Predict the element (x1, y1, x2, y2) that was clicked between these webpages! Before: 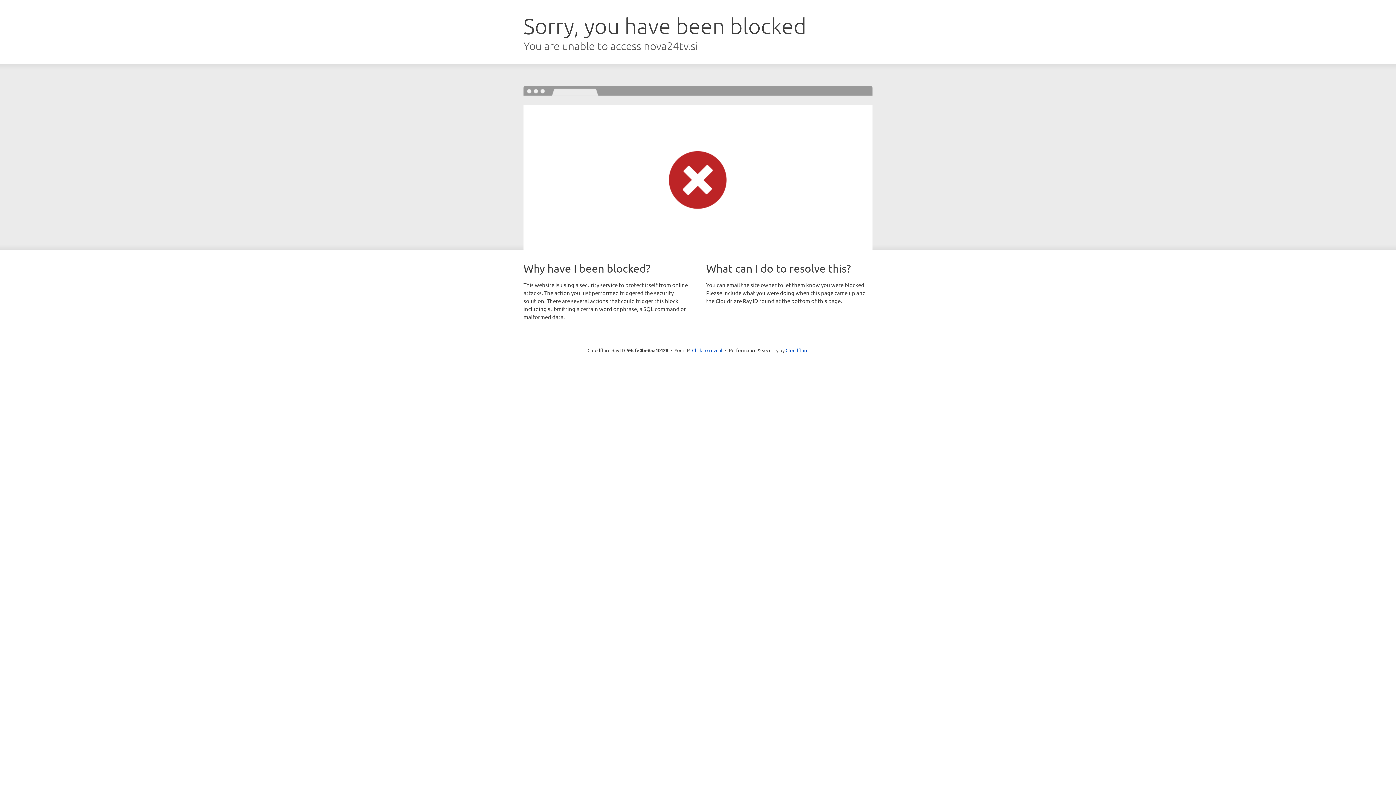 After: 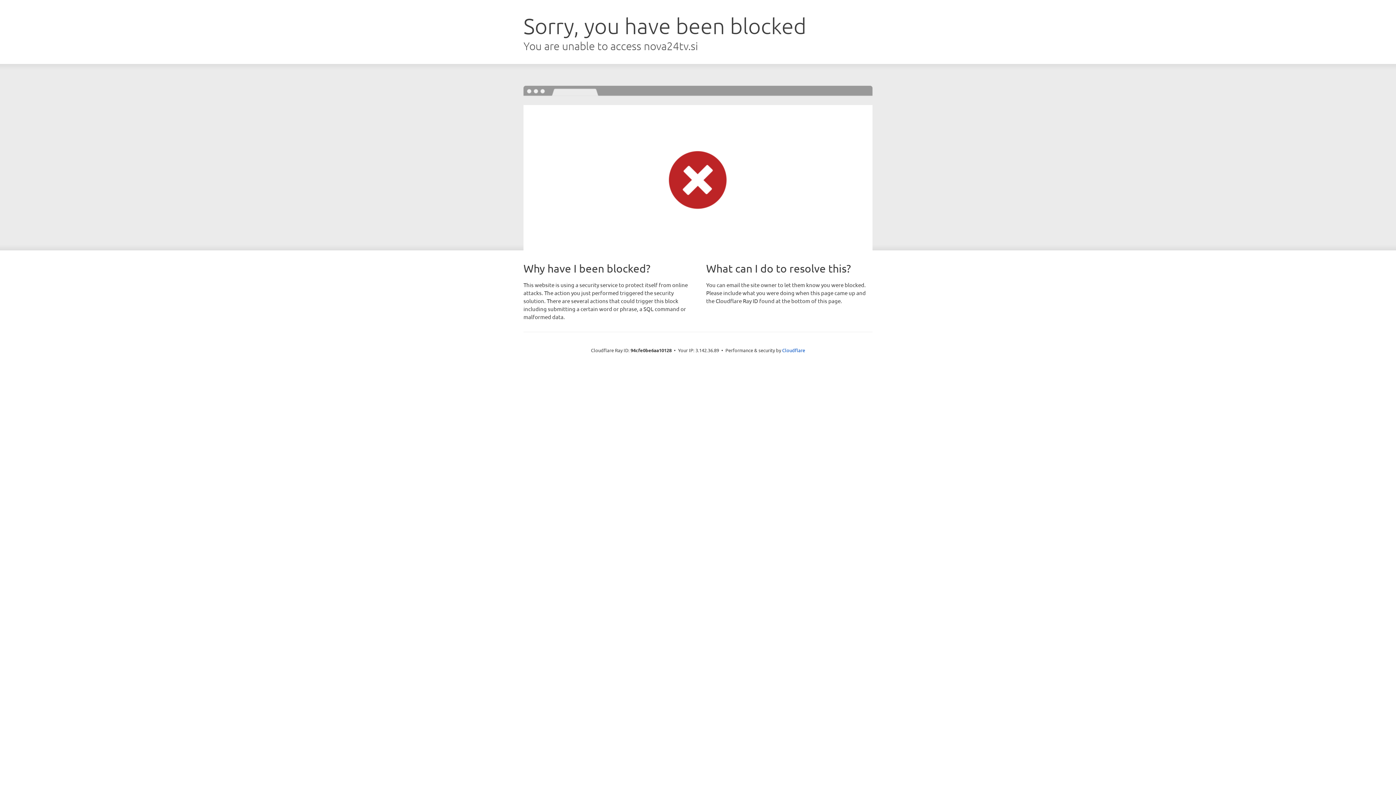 Action: bbox: (692, 346, 722, 353) label: Click to reveal